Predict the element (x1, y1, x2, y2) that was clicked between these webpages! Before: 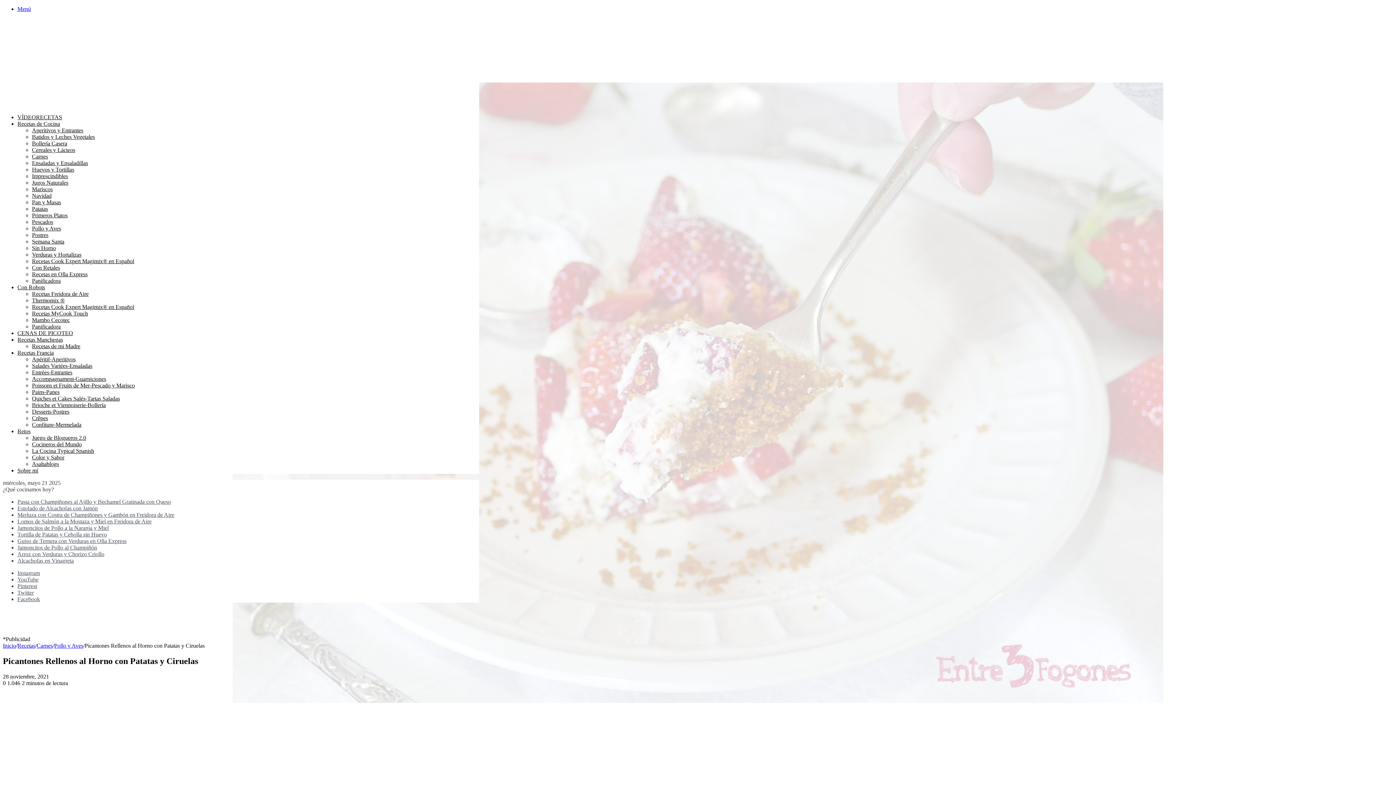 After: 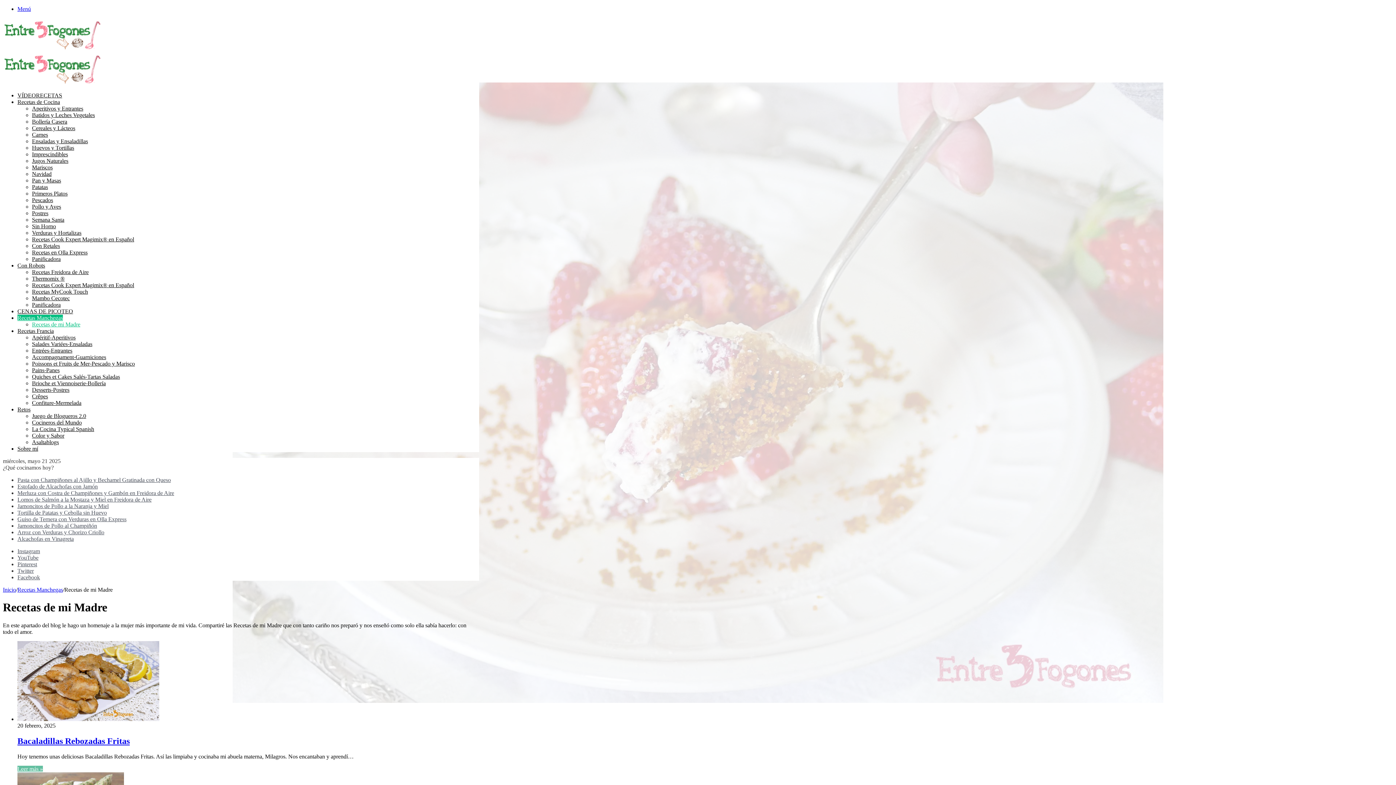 Action: bbox: (32, 343, 80, 349) label: Recetas de mi Madre